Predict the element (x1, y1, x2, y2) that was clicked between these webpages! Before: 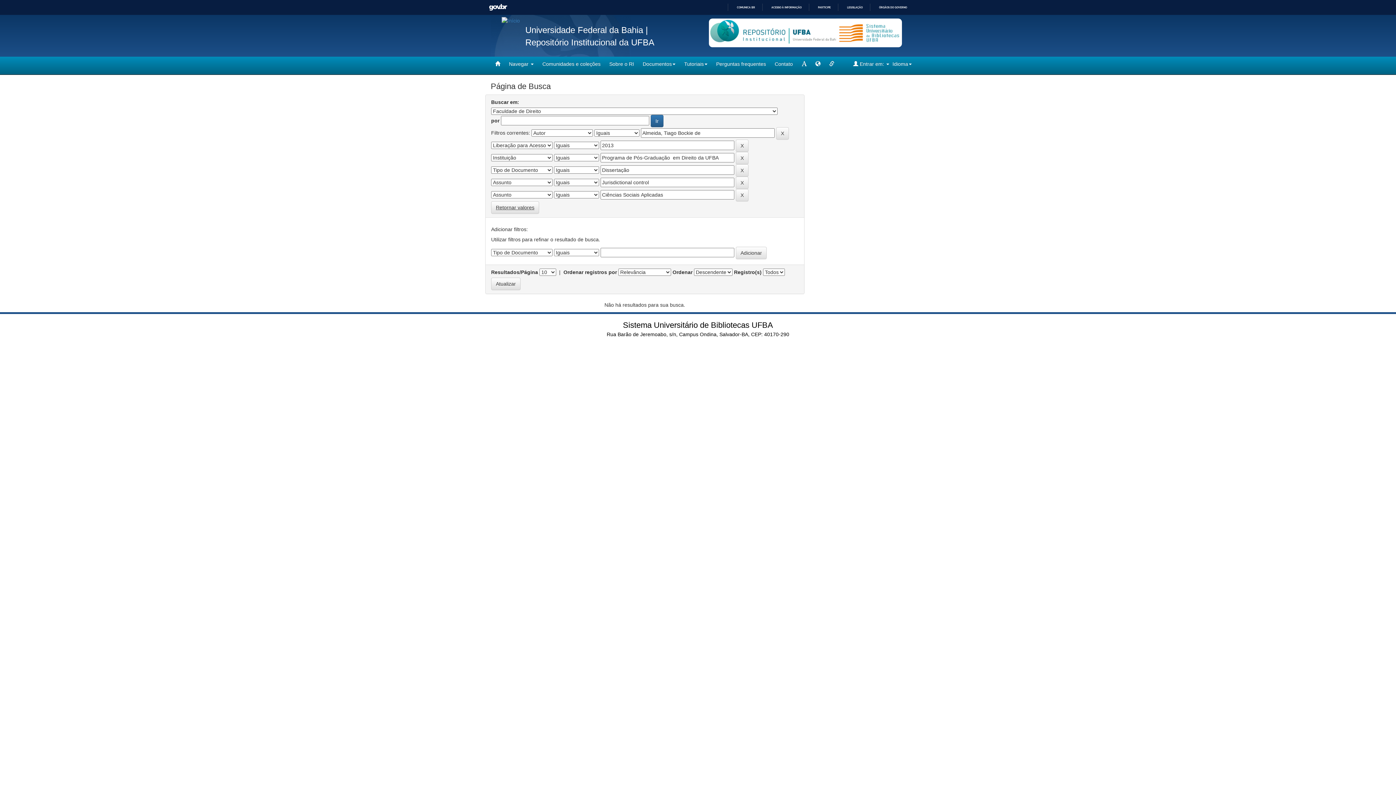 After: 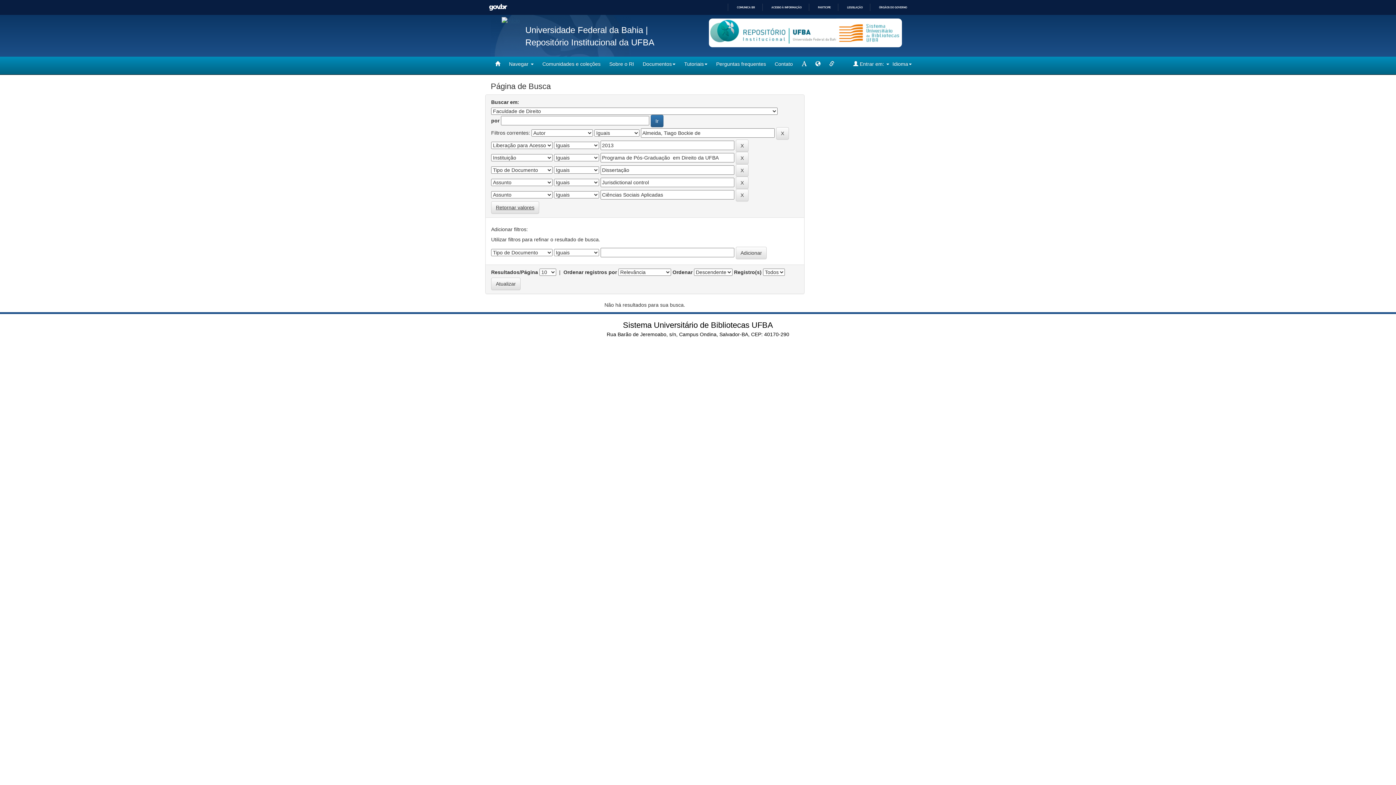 Action: bbox: (501, 17, 520, 23)